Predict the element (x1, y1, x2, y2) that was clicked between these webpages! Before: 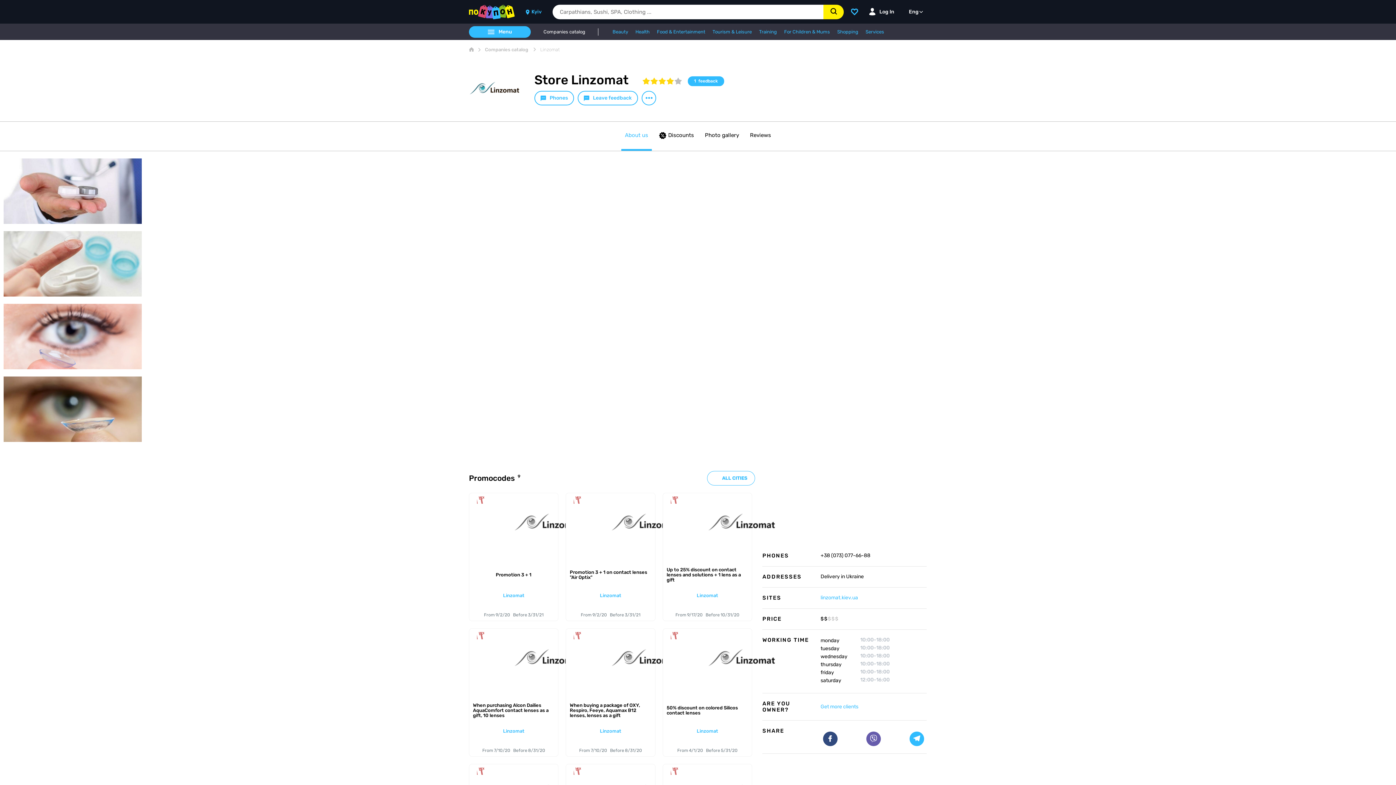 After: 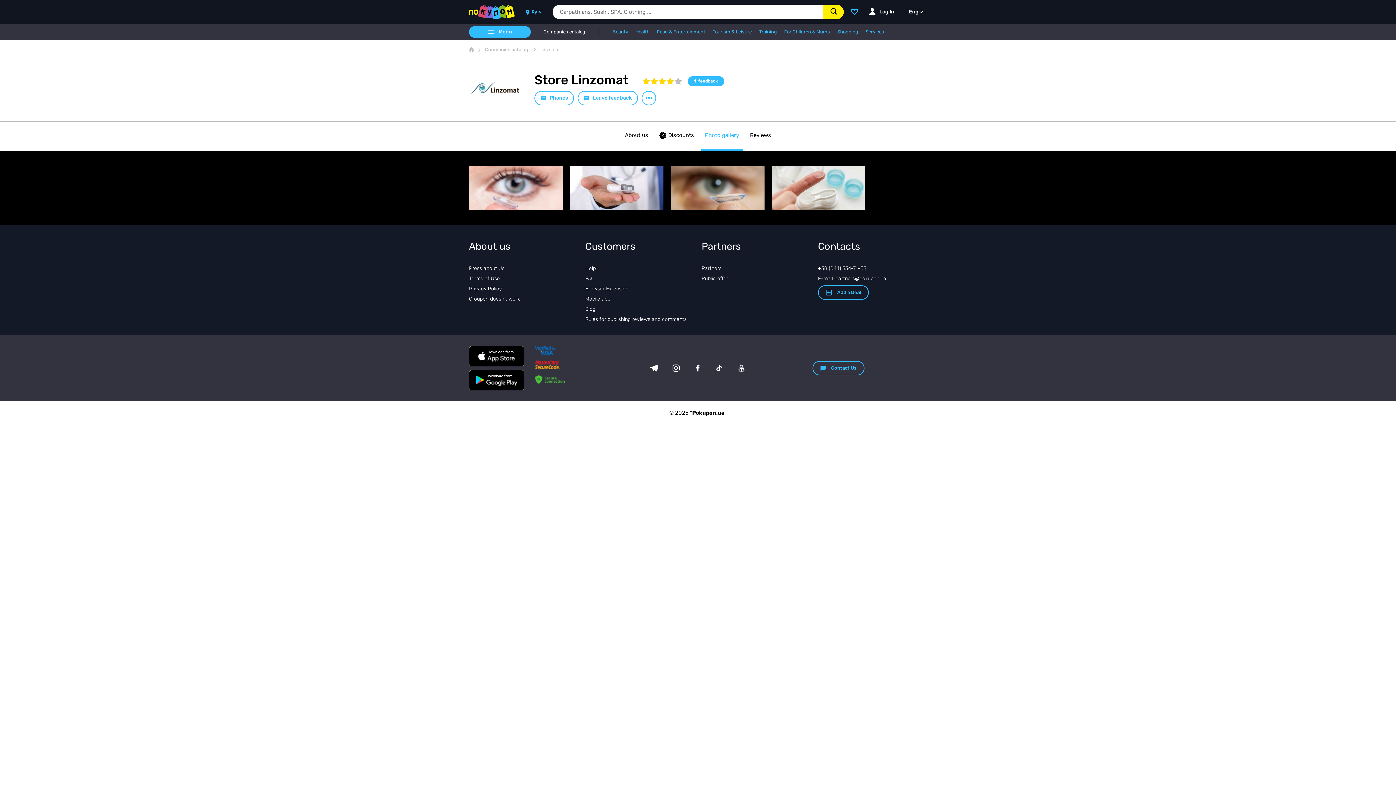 Action: label: Photo gallery bbox: (701, 121, 742, 150)